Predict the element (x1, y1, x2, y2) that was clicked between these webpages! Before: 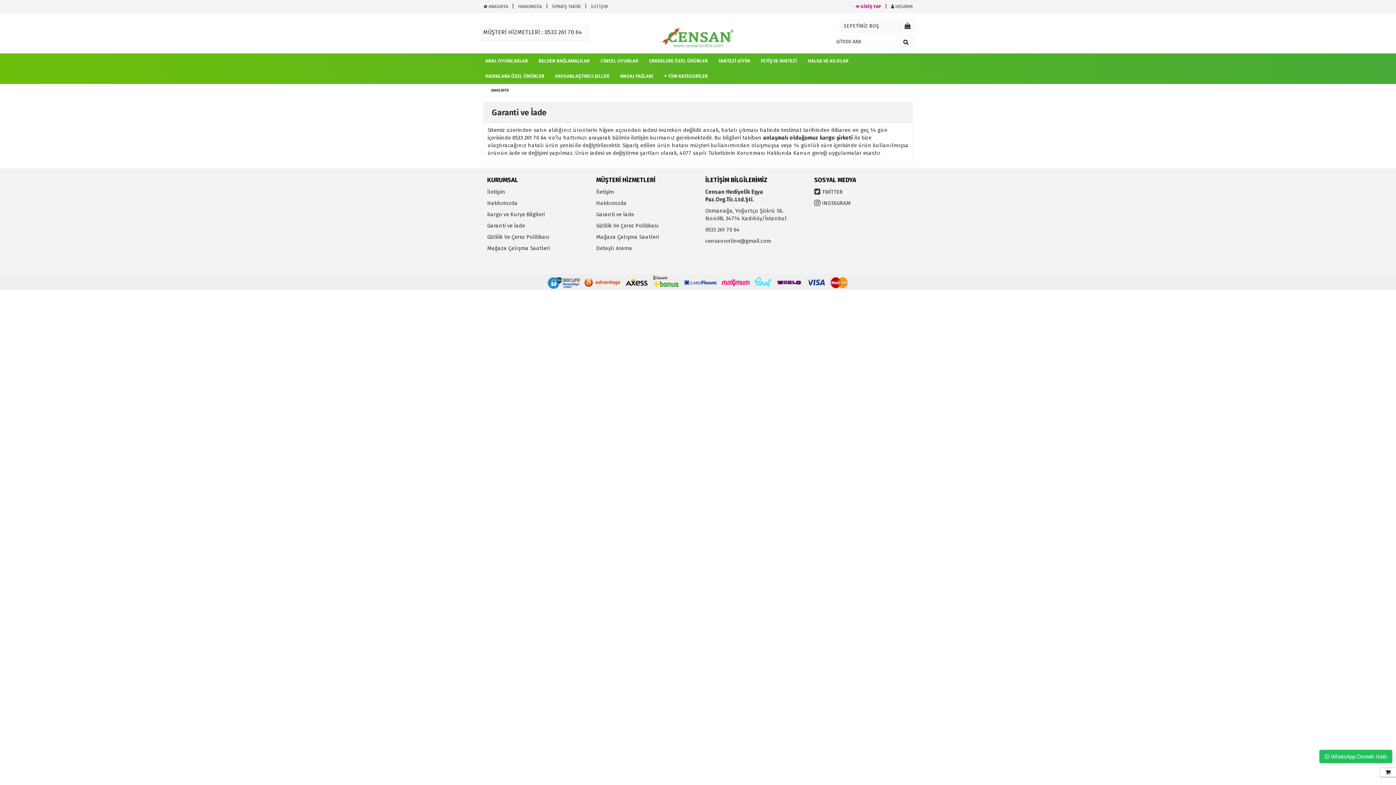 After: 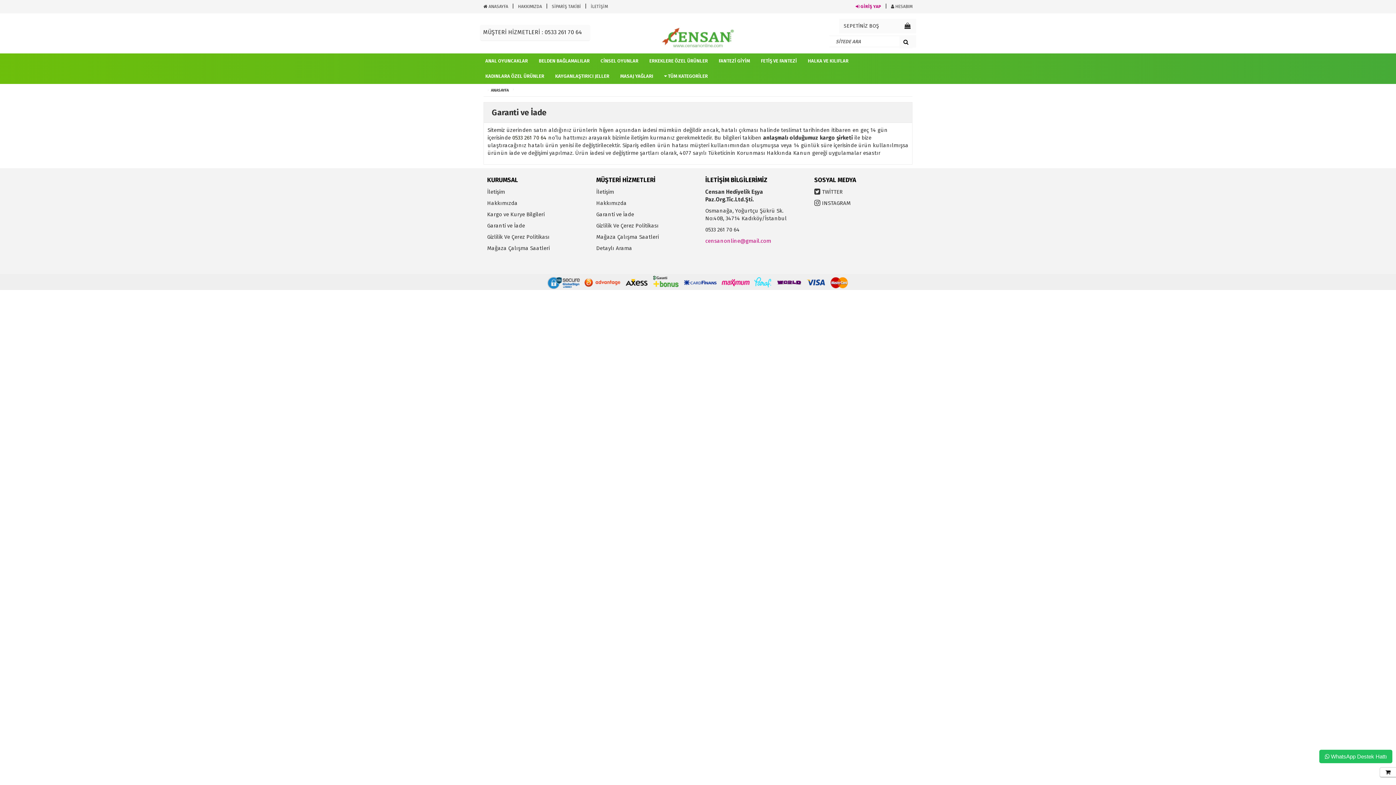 Action: label: censanonline@gmail.com bbox: (705, 237, 771, 244)